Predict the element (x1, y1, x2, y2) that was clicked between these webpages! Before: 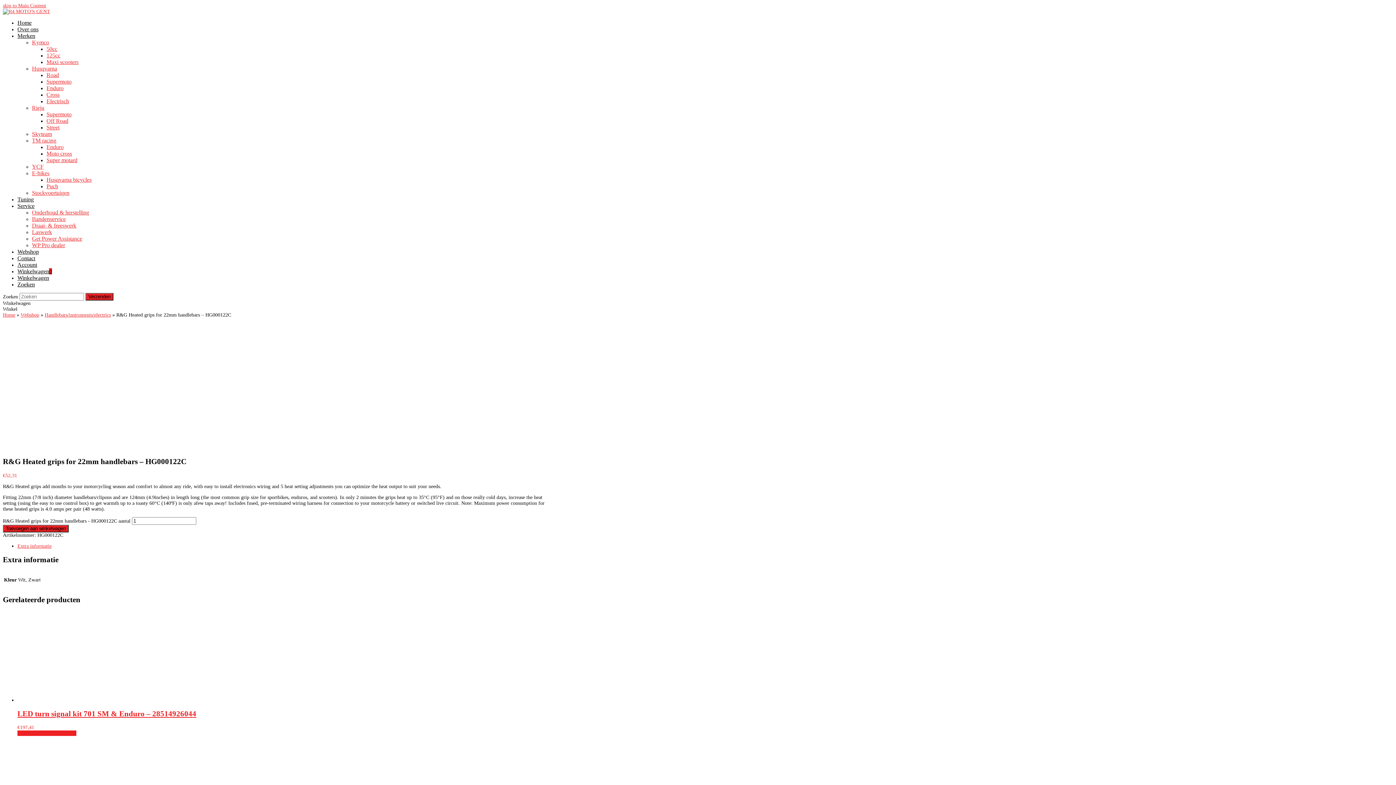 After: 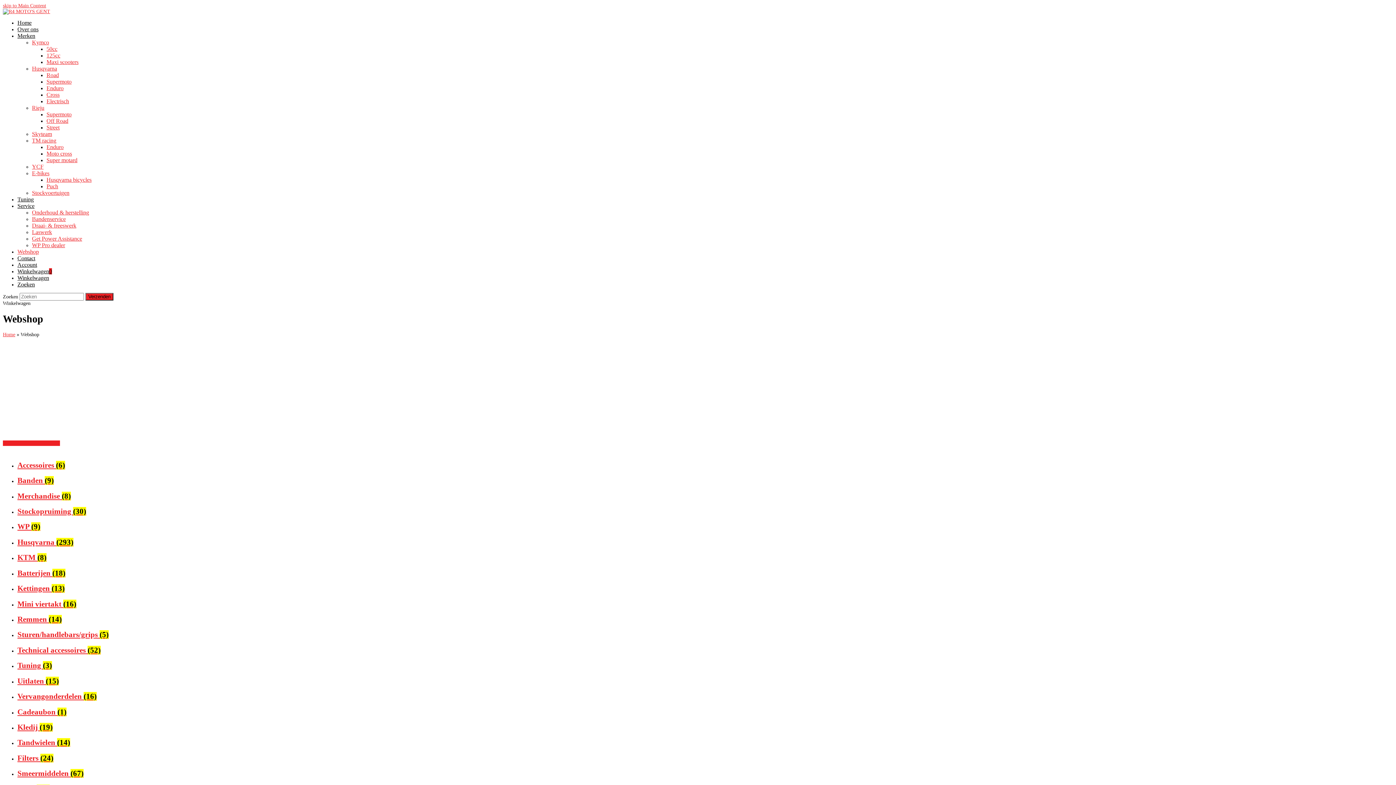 Action: label: Webshop bbox: (20, 312, 39, 317)